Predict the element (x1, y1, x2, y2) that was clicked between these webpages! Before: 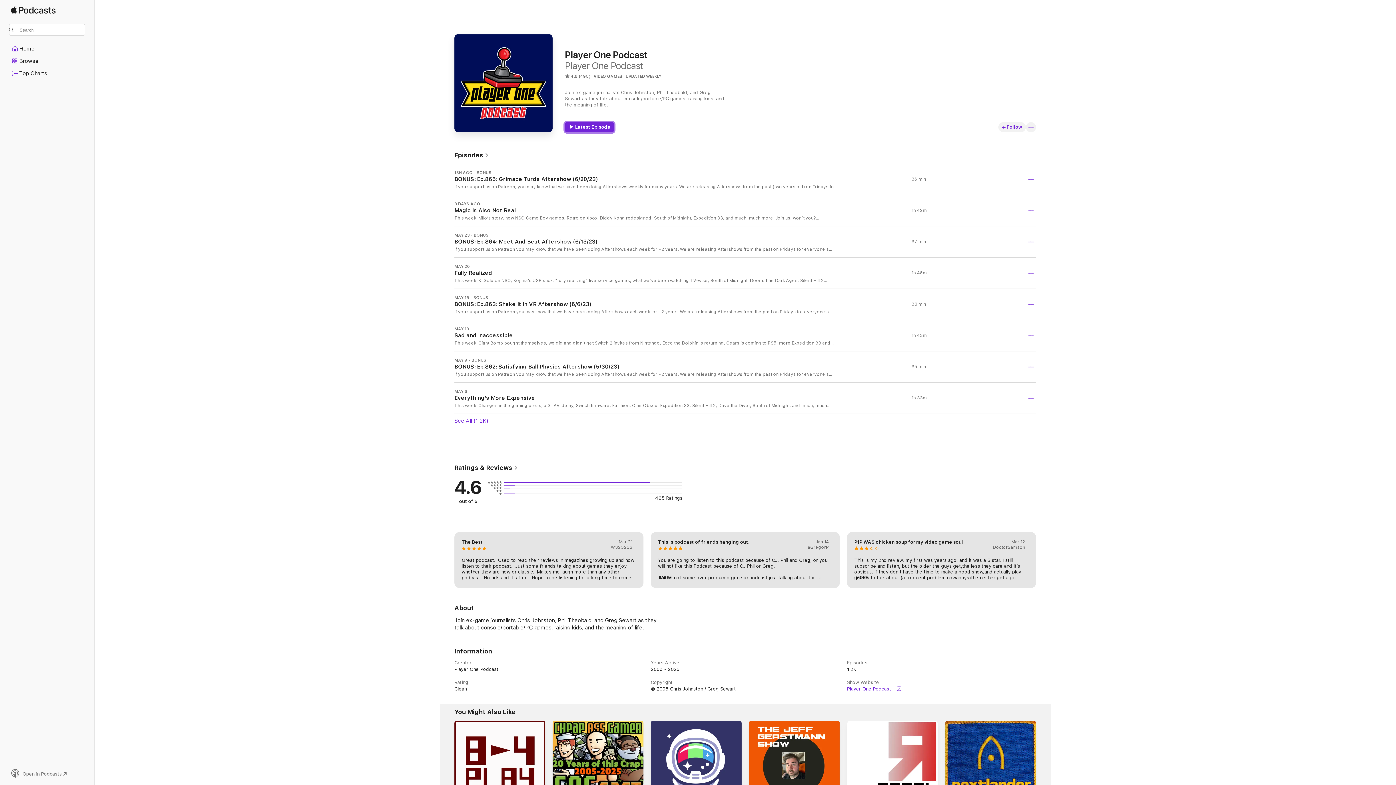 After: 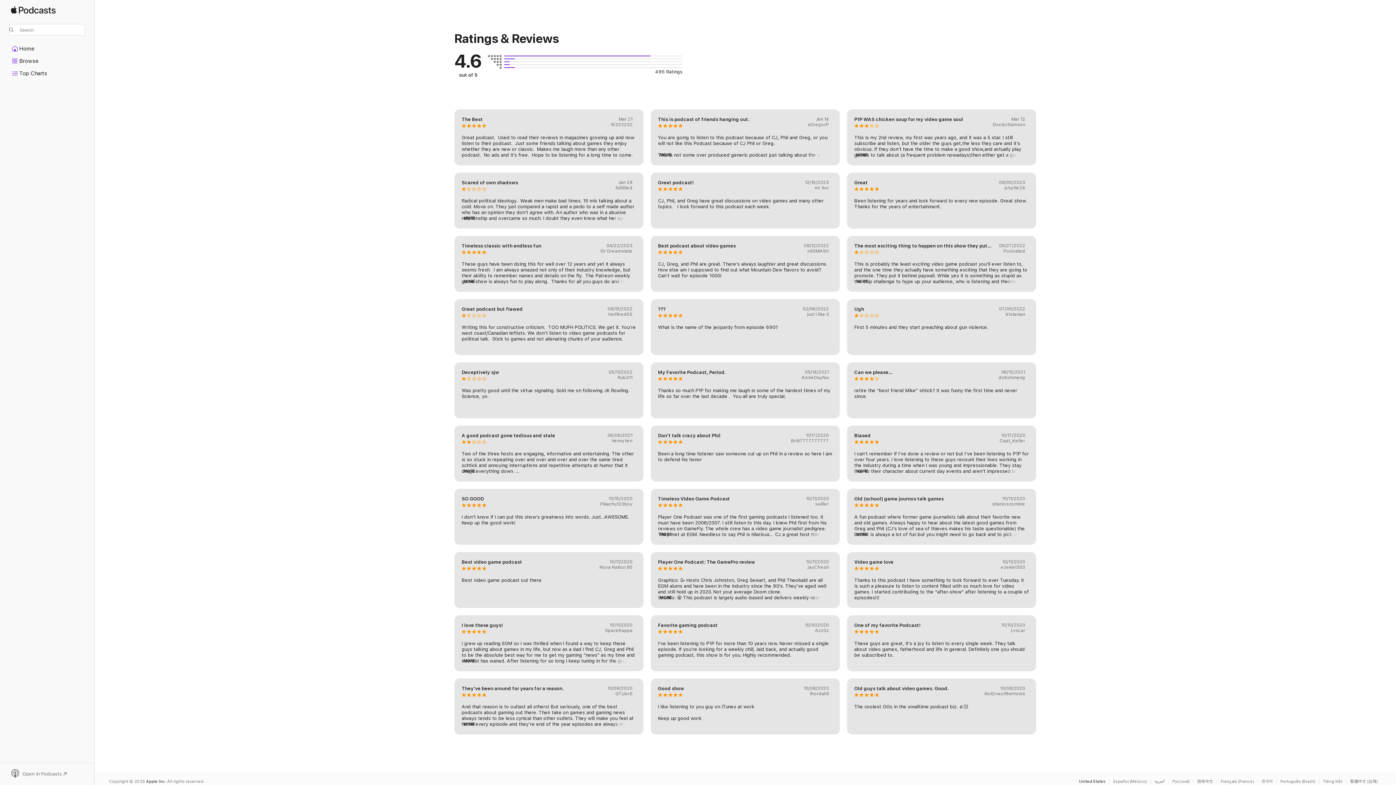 Action: bbox: (454, 464, 518, 472) label: Ratings & Reviews 